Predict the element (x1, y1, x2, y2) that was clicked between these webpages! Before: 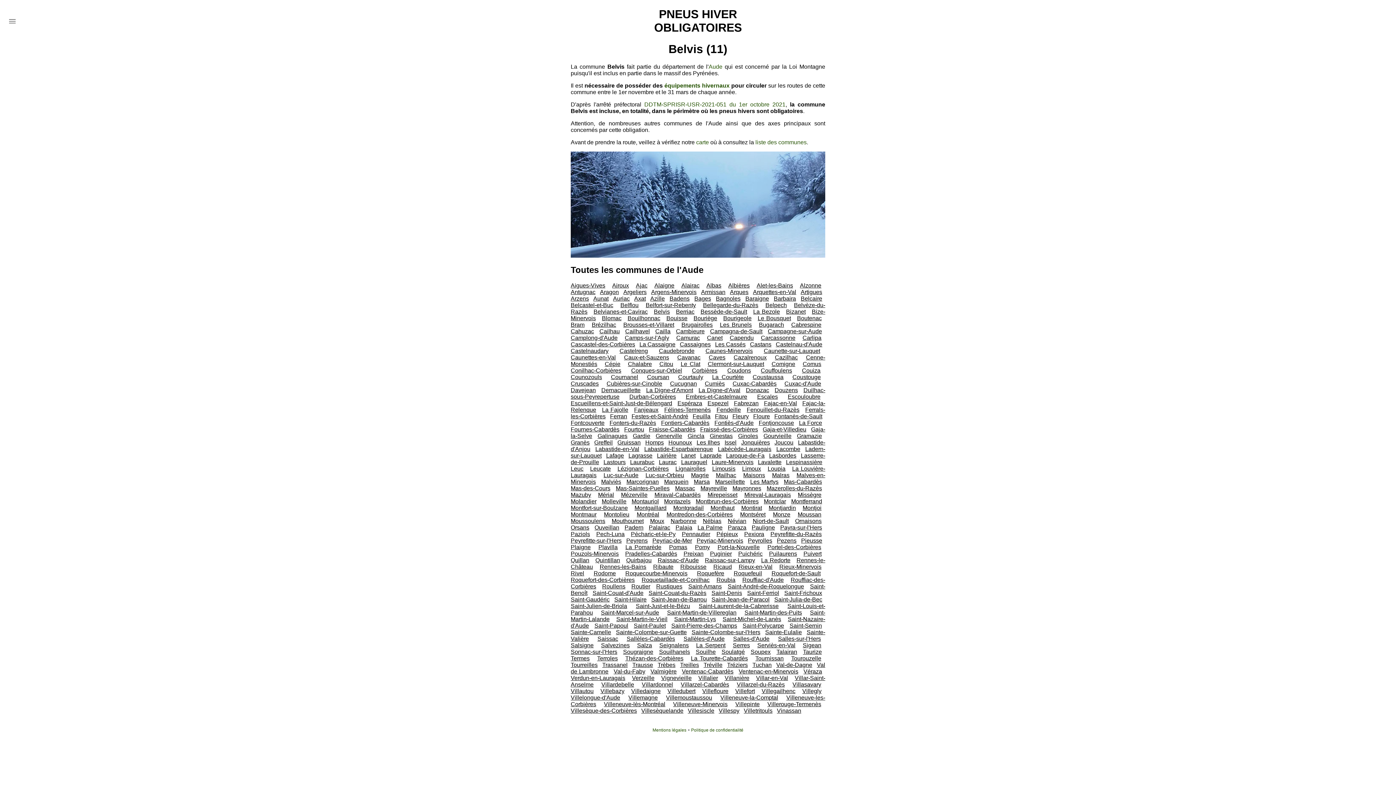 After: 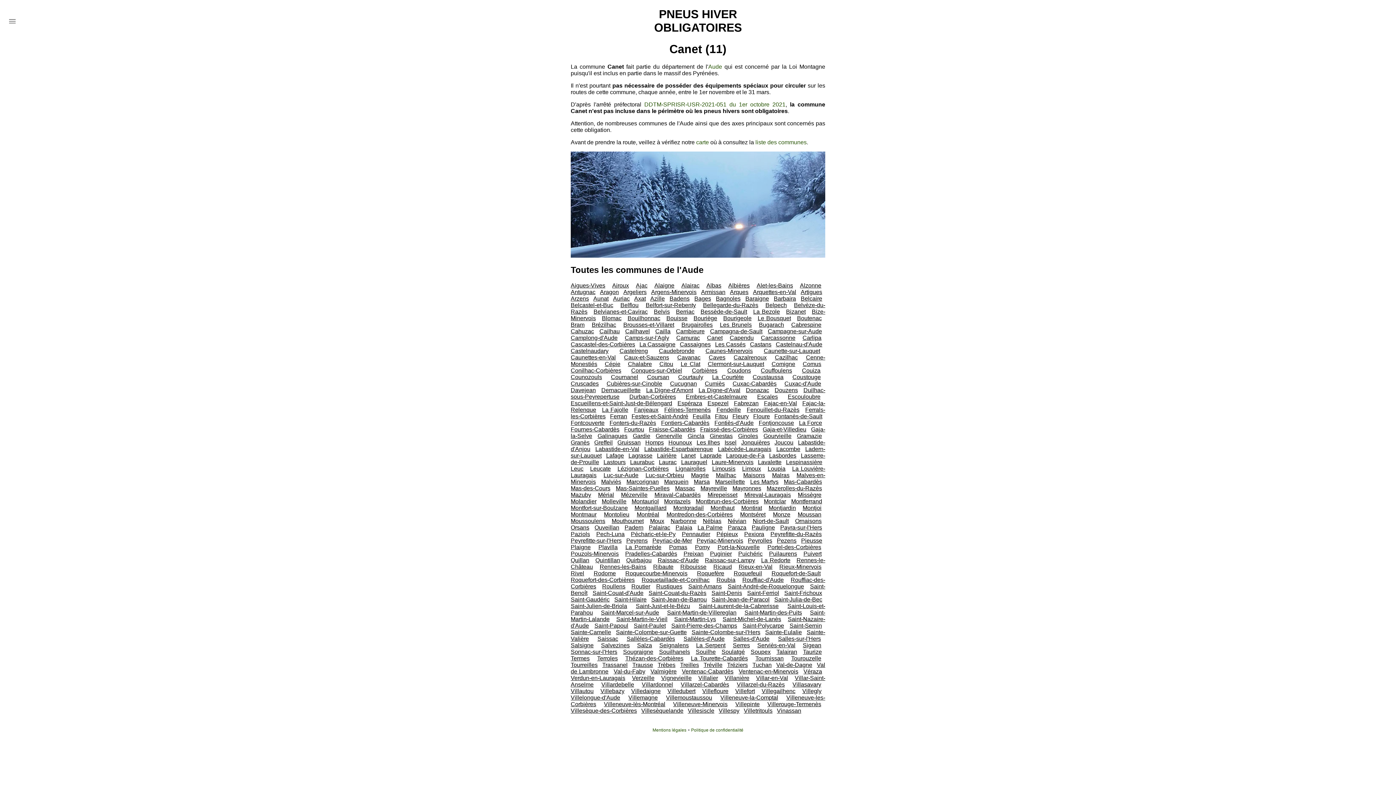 Action: label: Canet bbox: (707, 334, 722, 341)